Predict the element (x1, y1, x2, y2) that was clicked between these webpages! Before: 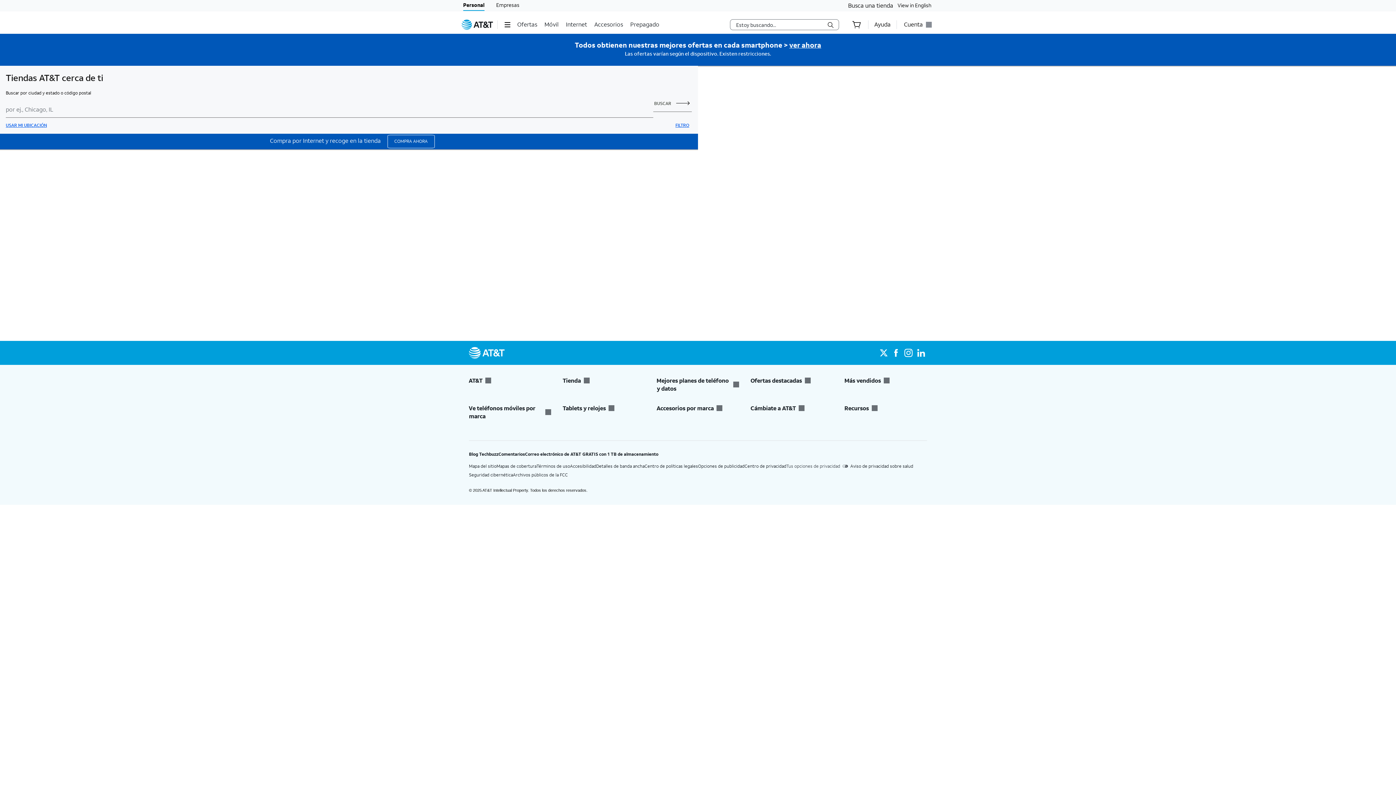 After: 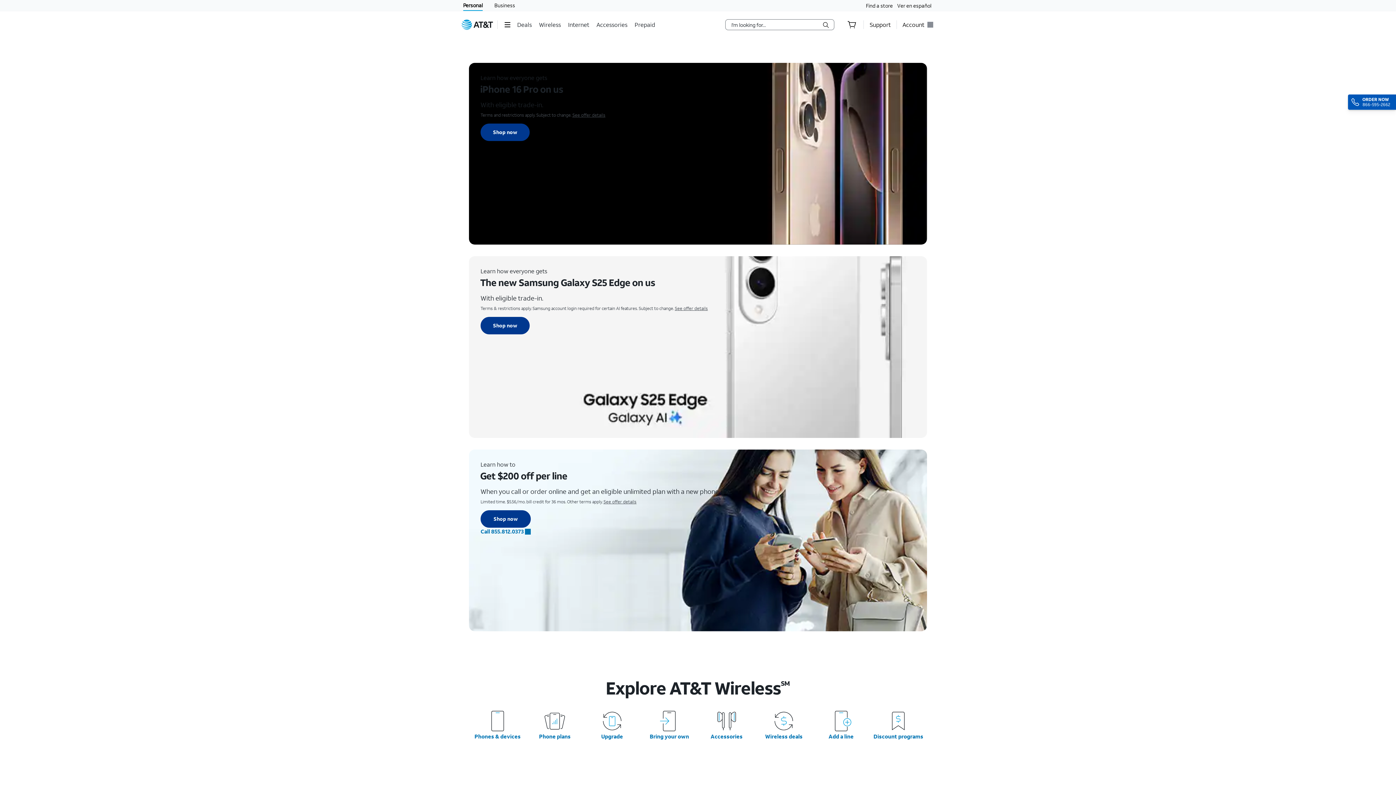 Action: bbox: (544, 15, 560, 33) label: Móvil